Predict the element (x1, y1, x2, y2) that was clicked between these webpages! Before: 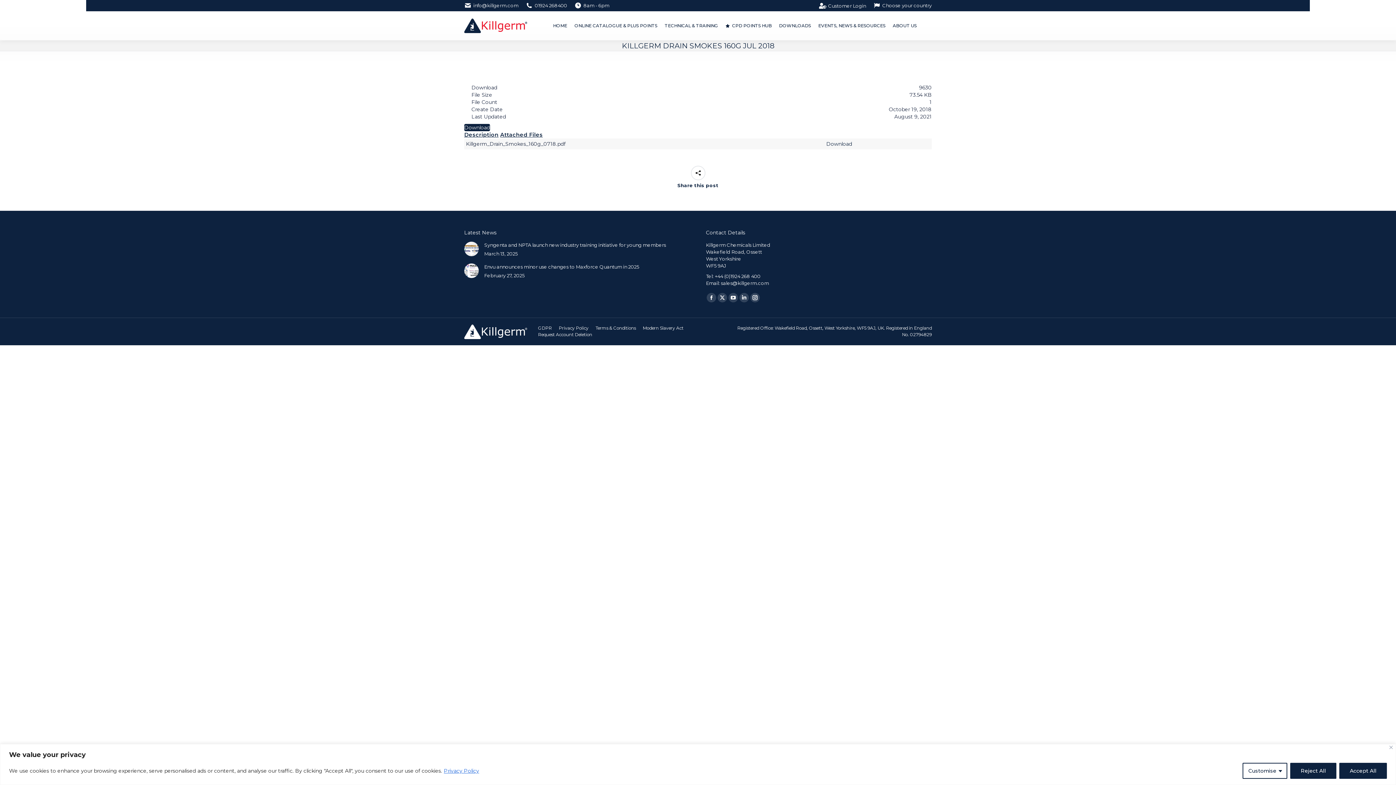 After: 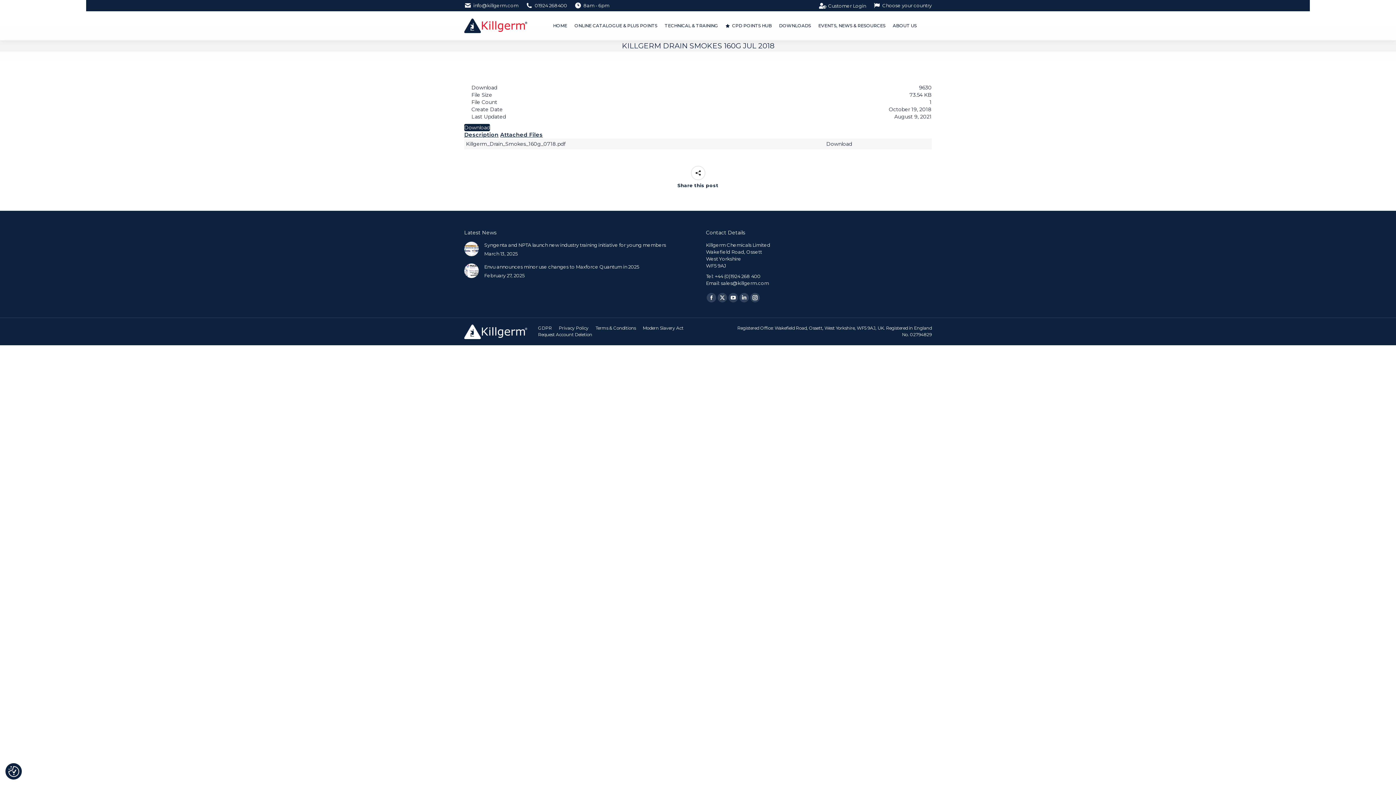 Action: label: Accept All bbox: (1339, 763, 1387, 779)